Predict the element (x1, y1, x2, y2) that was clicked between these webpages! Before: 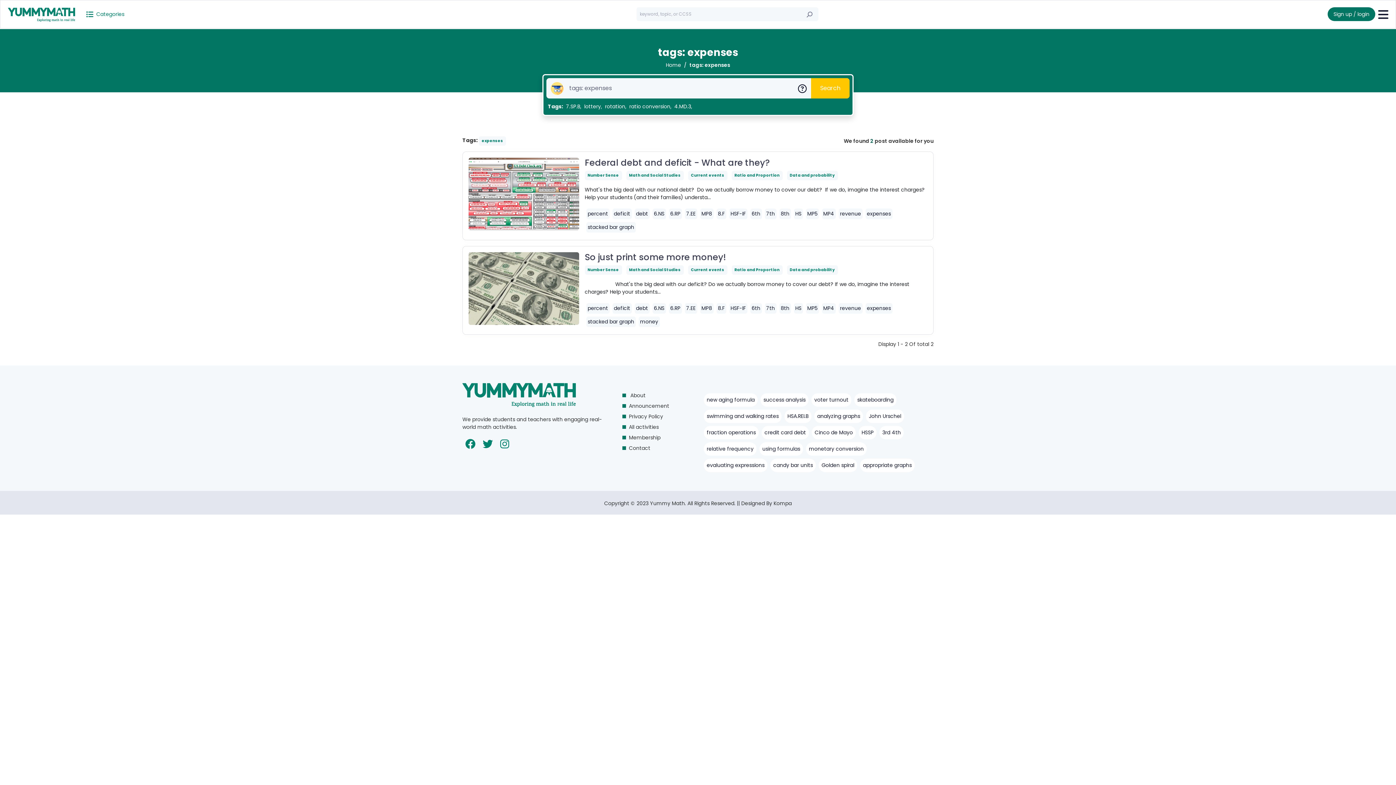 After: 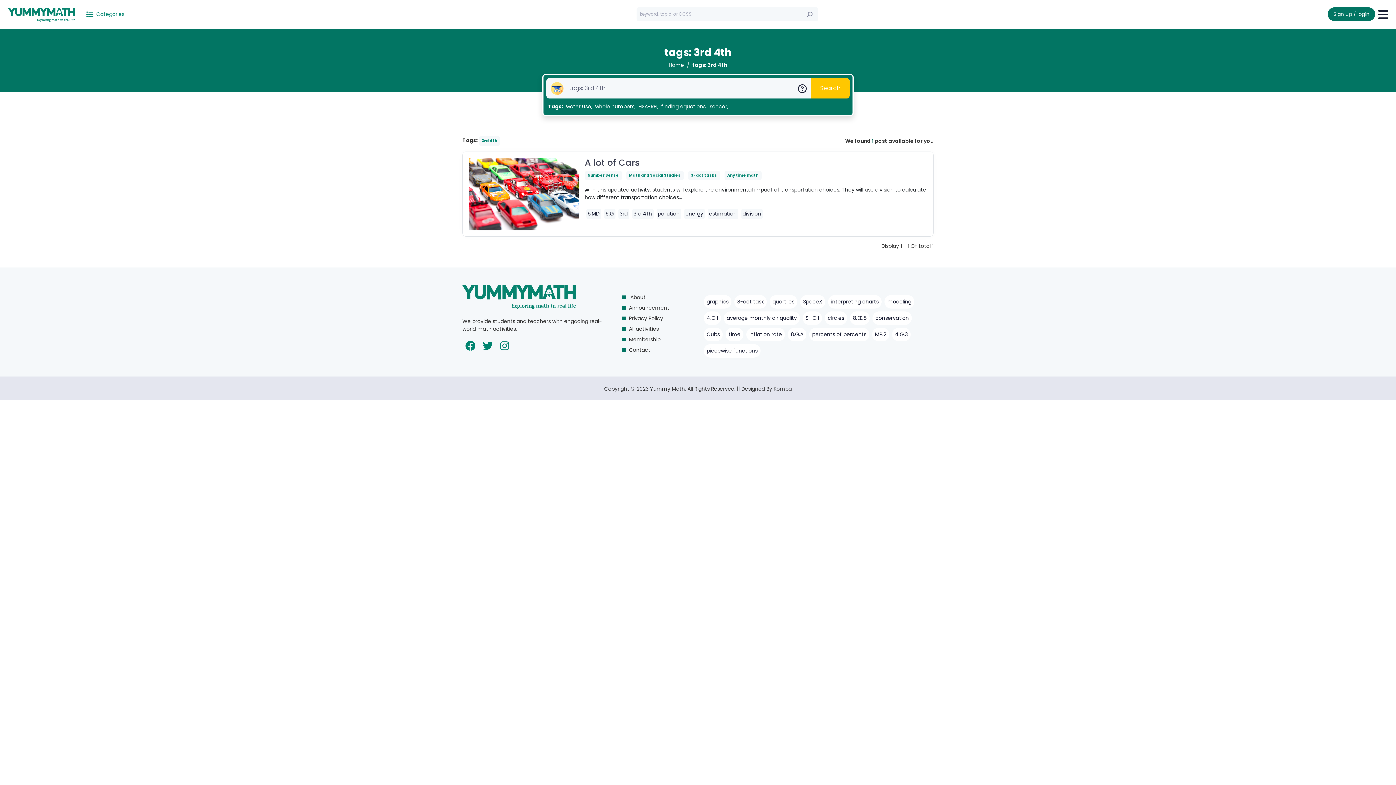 Action: label: 3rd 4th bbox: (879, 426, 904, 439)